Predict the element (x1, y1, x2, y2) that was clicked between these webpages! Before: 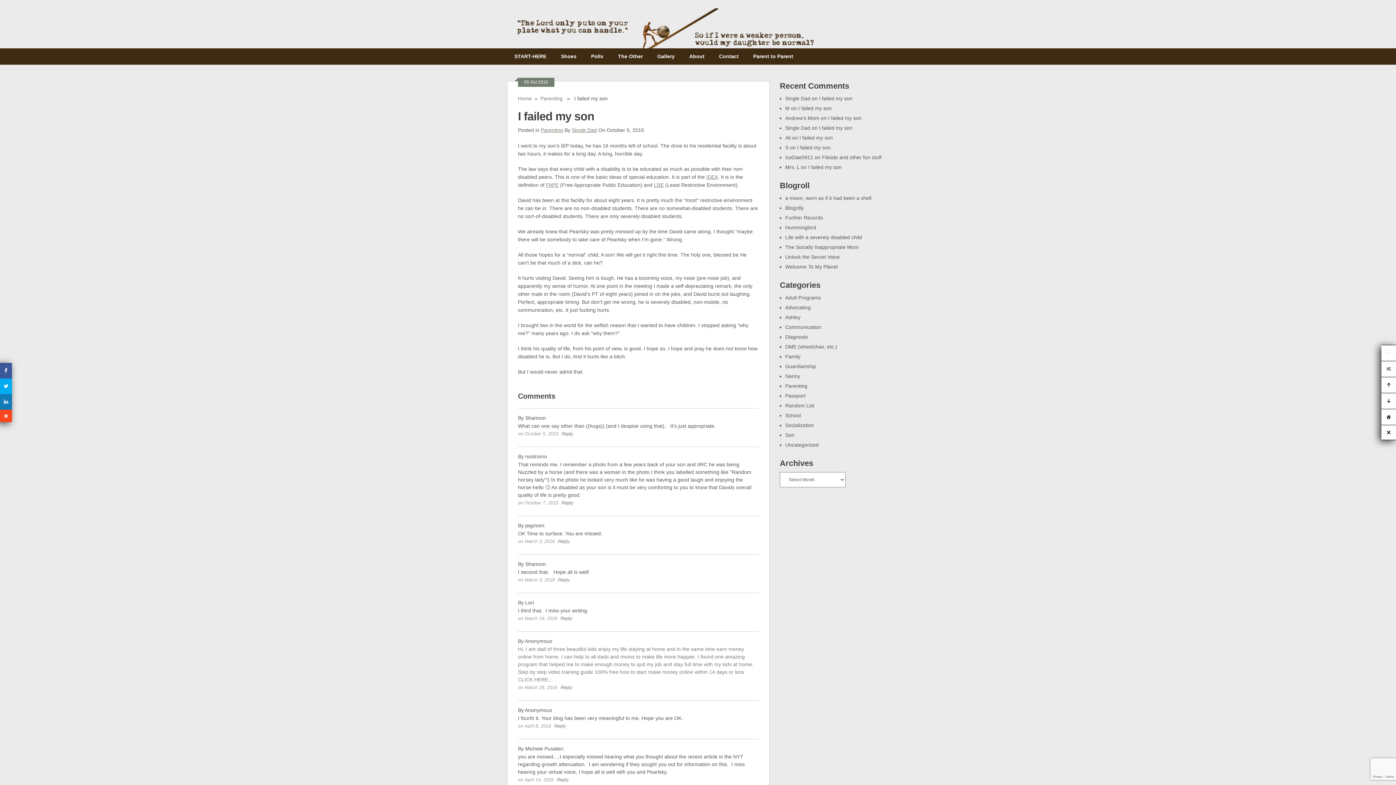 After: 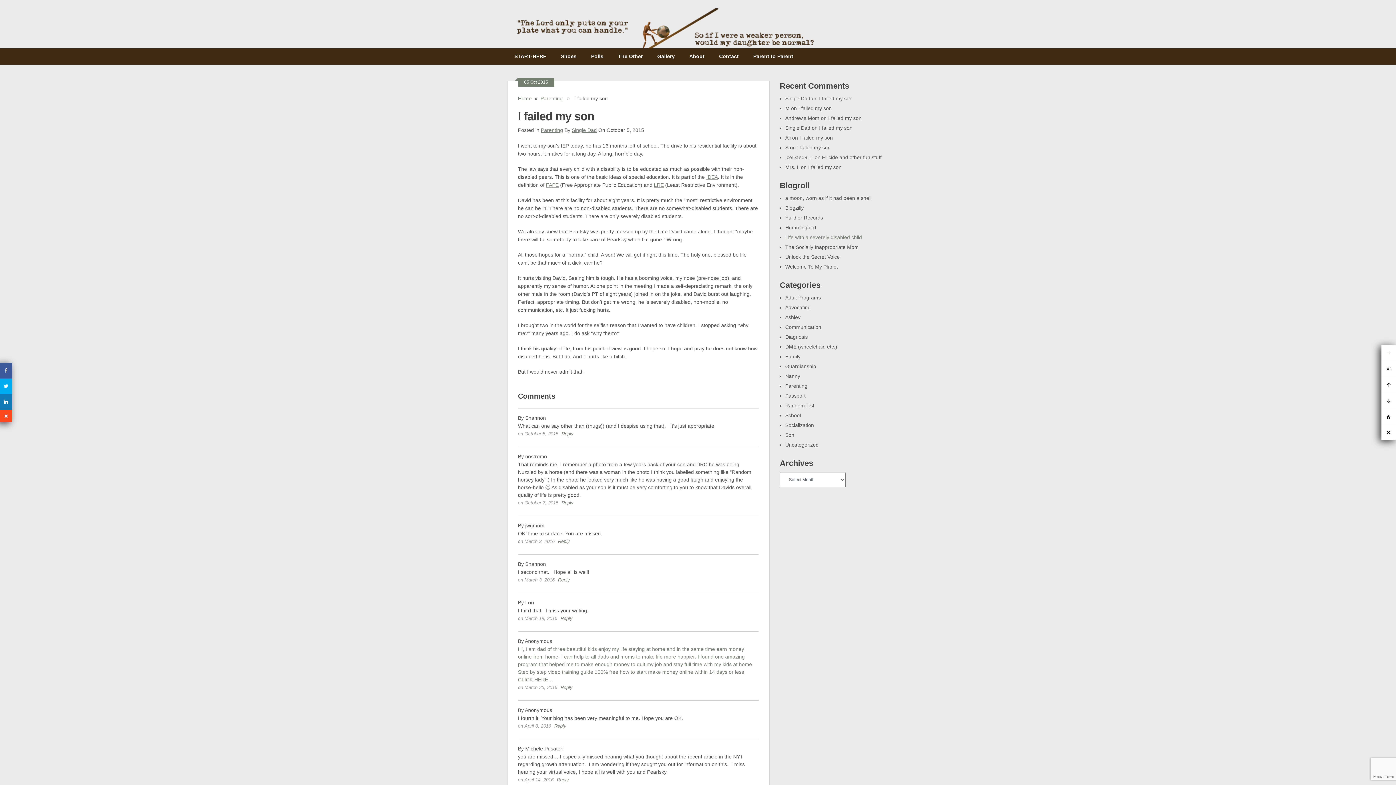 Action: bbox: (785, 234, 862, 240) label: Life with a severely disabled child